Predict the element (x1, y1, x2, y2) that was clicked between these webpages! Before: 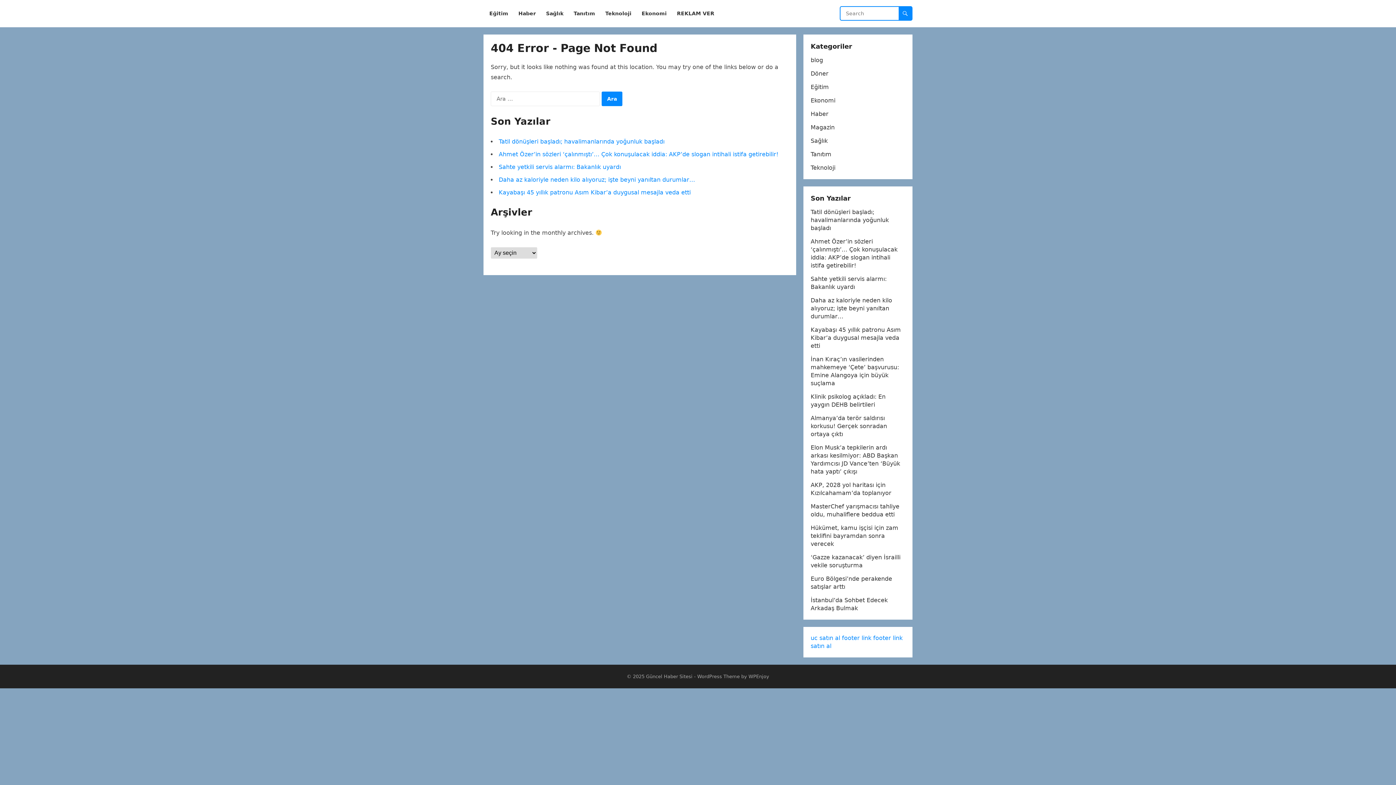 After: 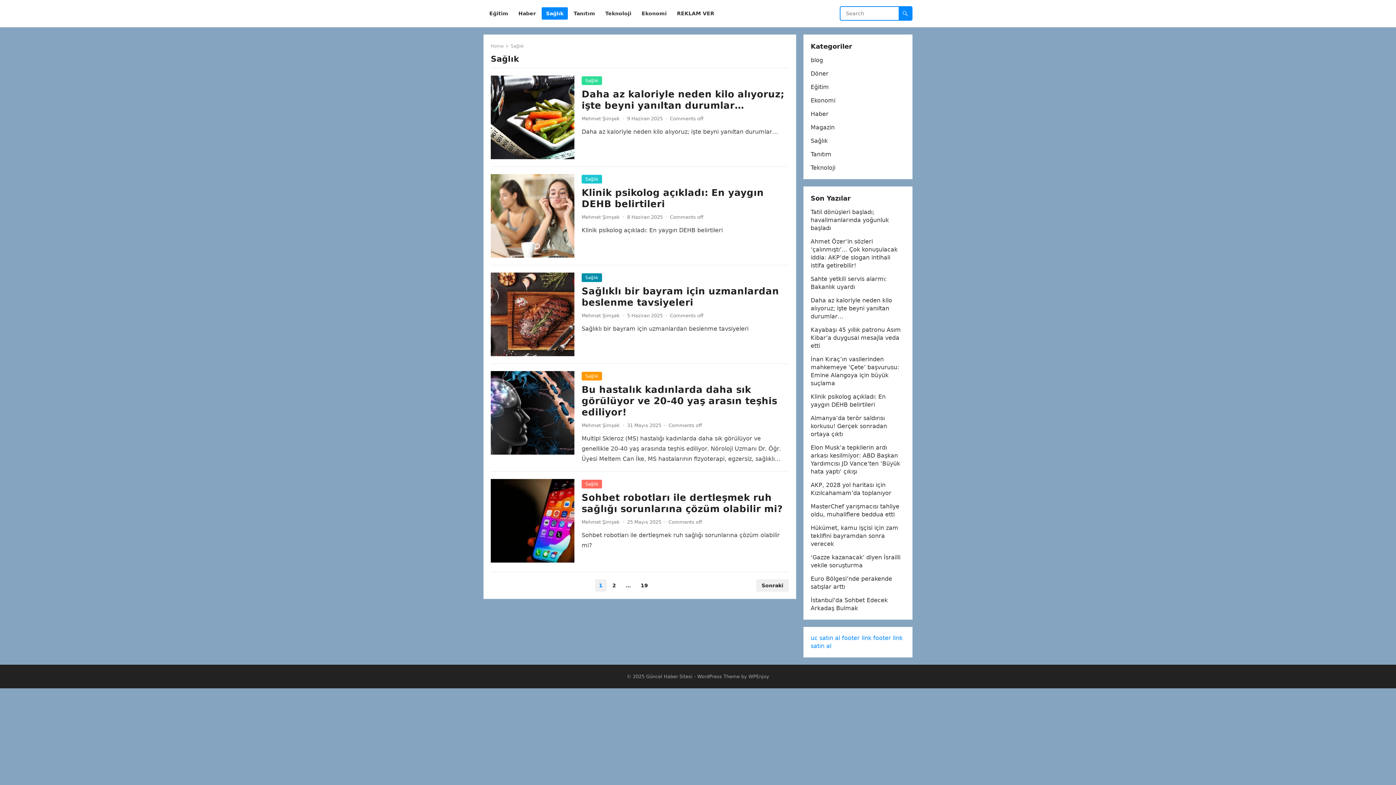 Action: label: Sağlık bbox: (541, 0, 568, 27)